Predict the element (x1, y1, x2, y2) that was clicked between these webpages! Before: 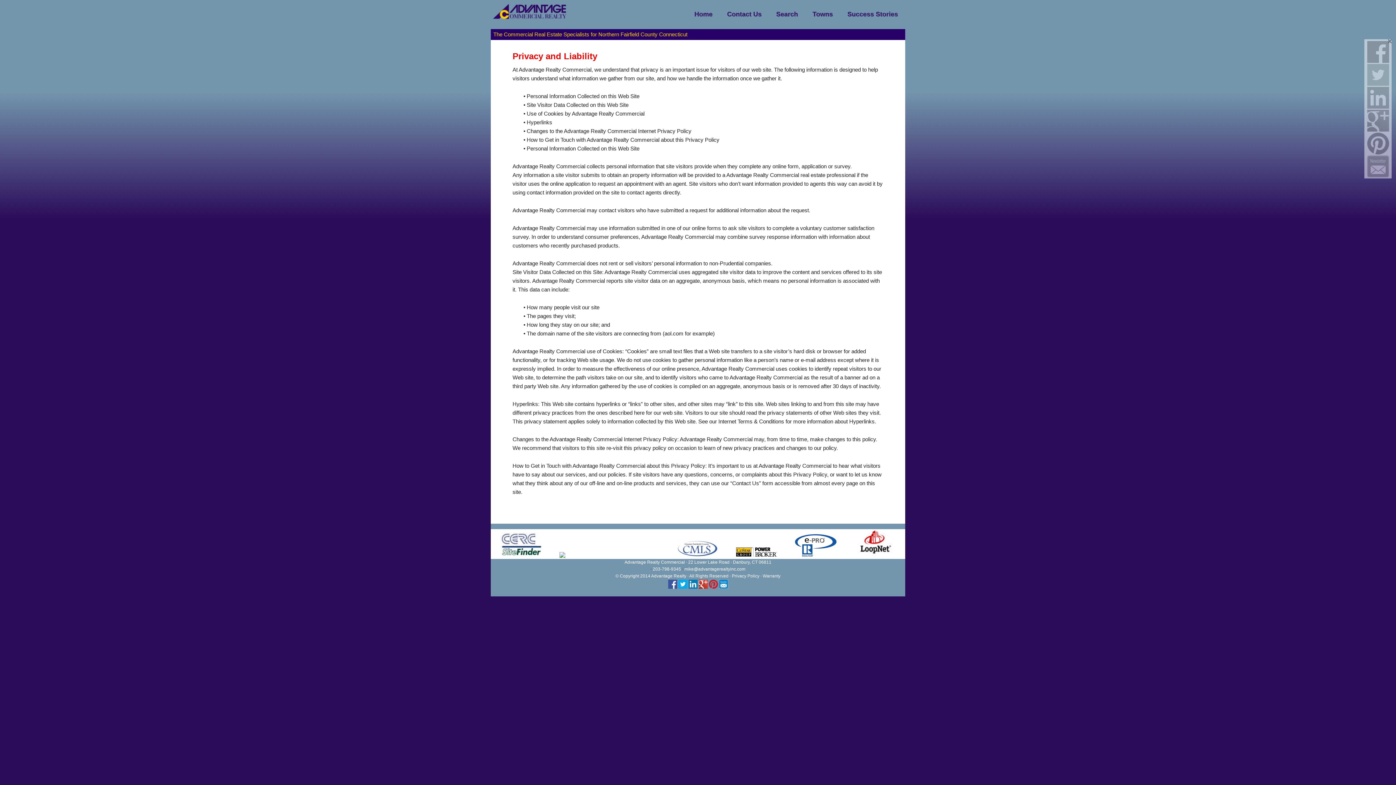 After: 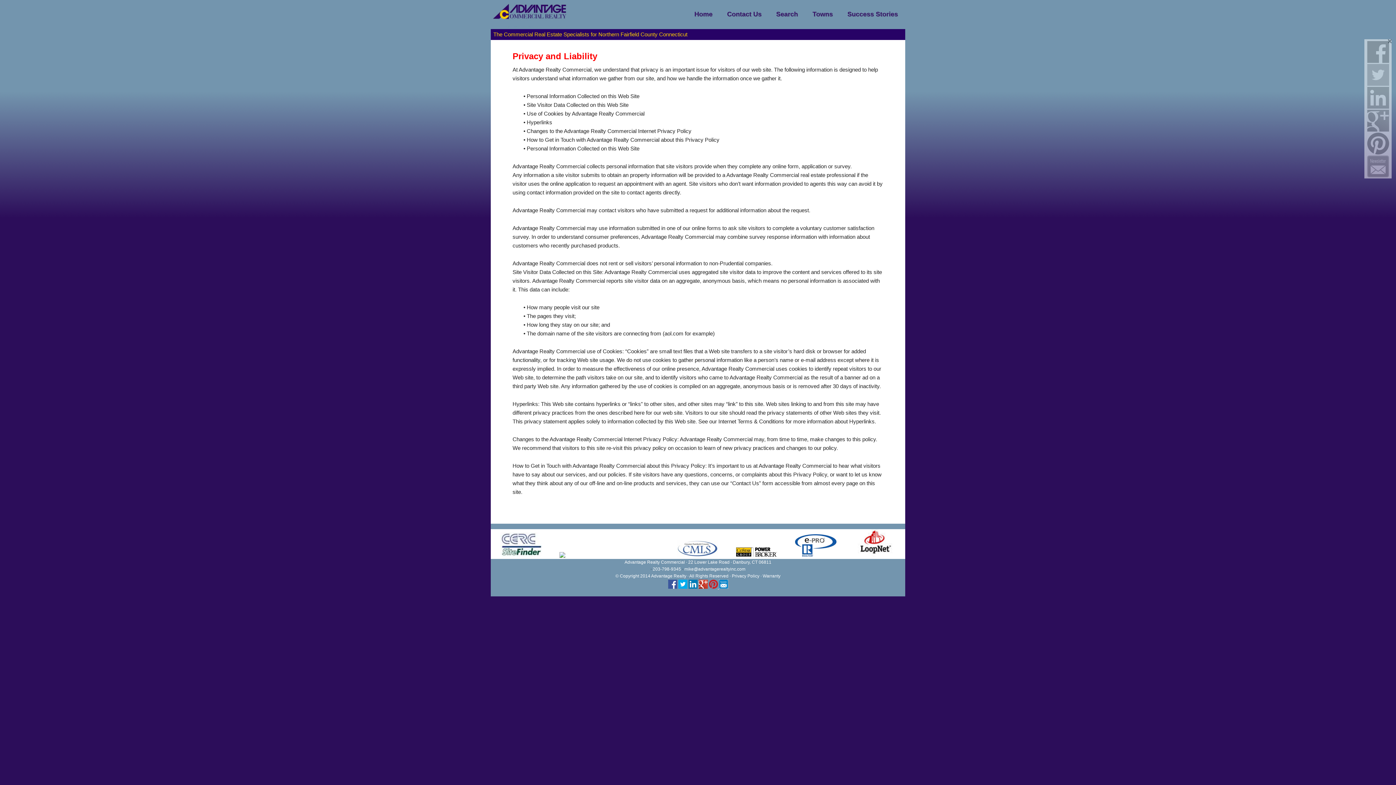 Action: bbox: (708, 585, 719, 590) label:  